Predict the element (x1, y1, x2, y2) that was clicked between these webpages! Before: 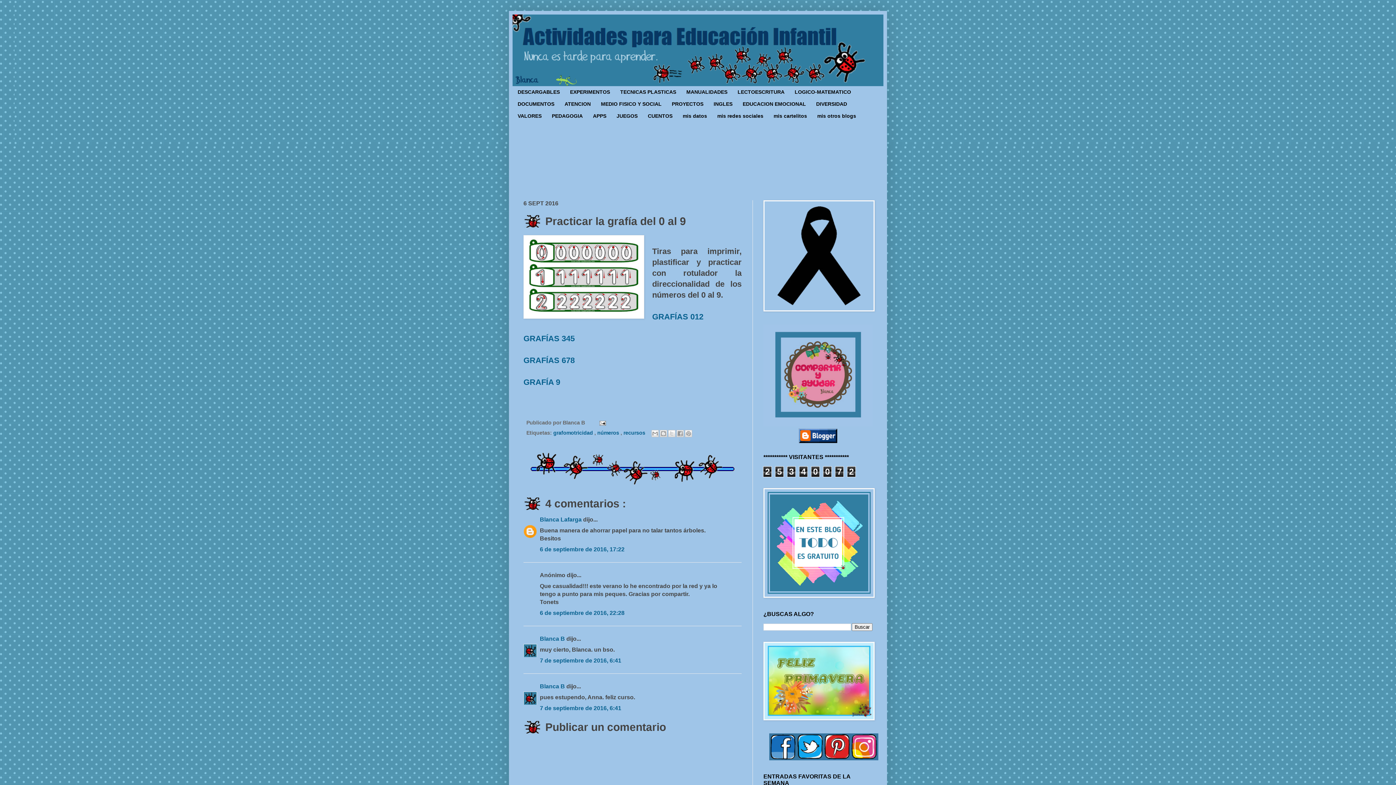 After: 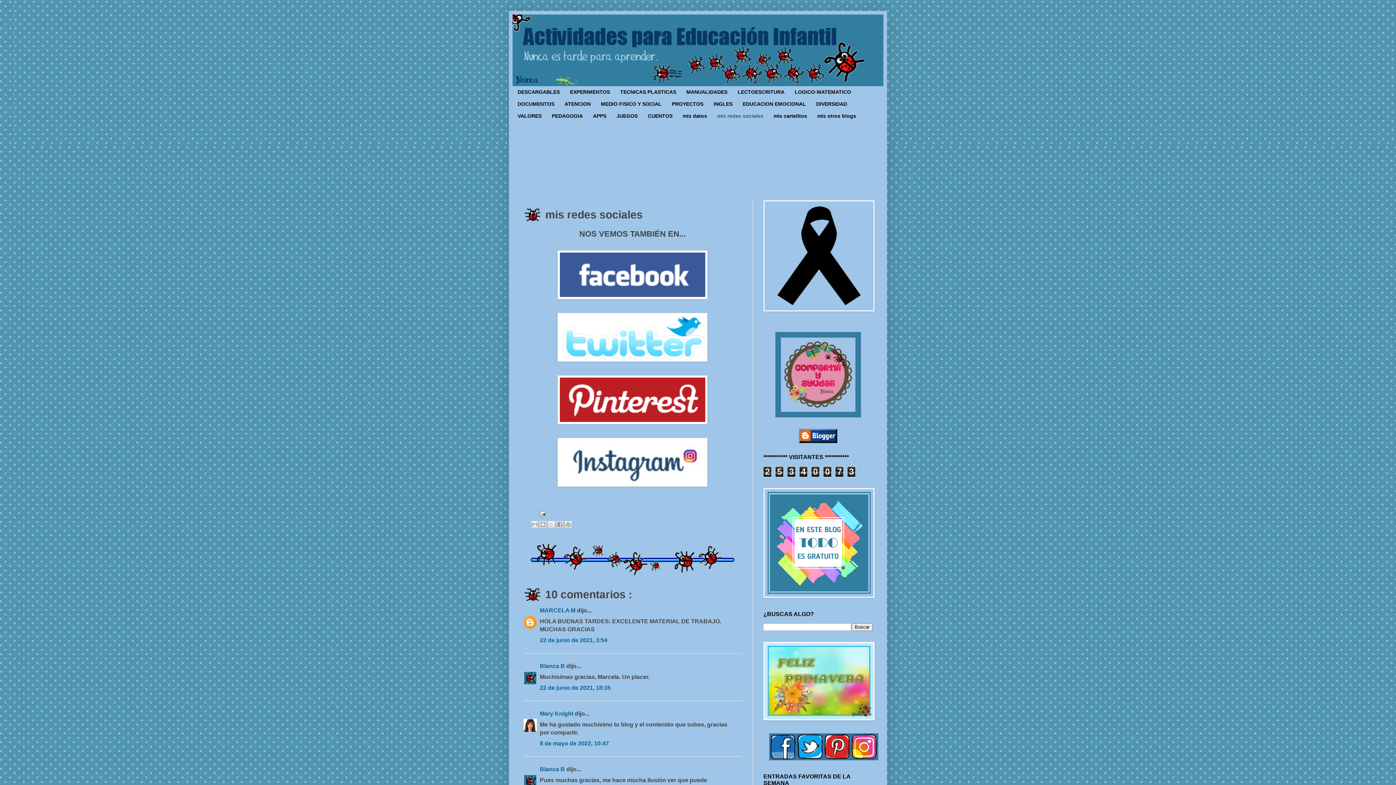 Action: bbox: (769, 755, 878, 761)